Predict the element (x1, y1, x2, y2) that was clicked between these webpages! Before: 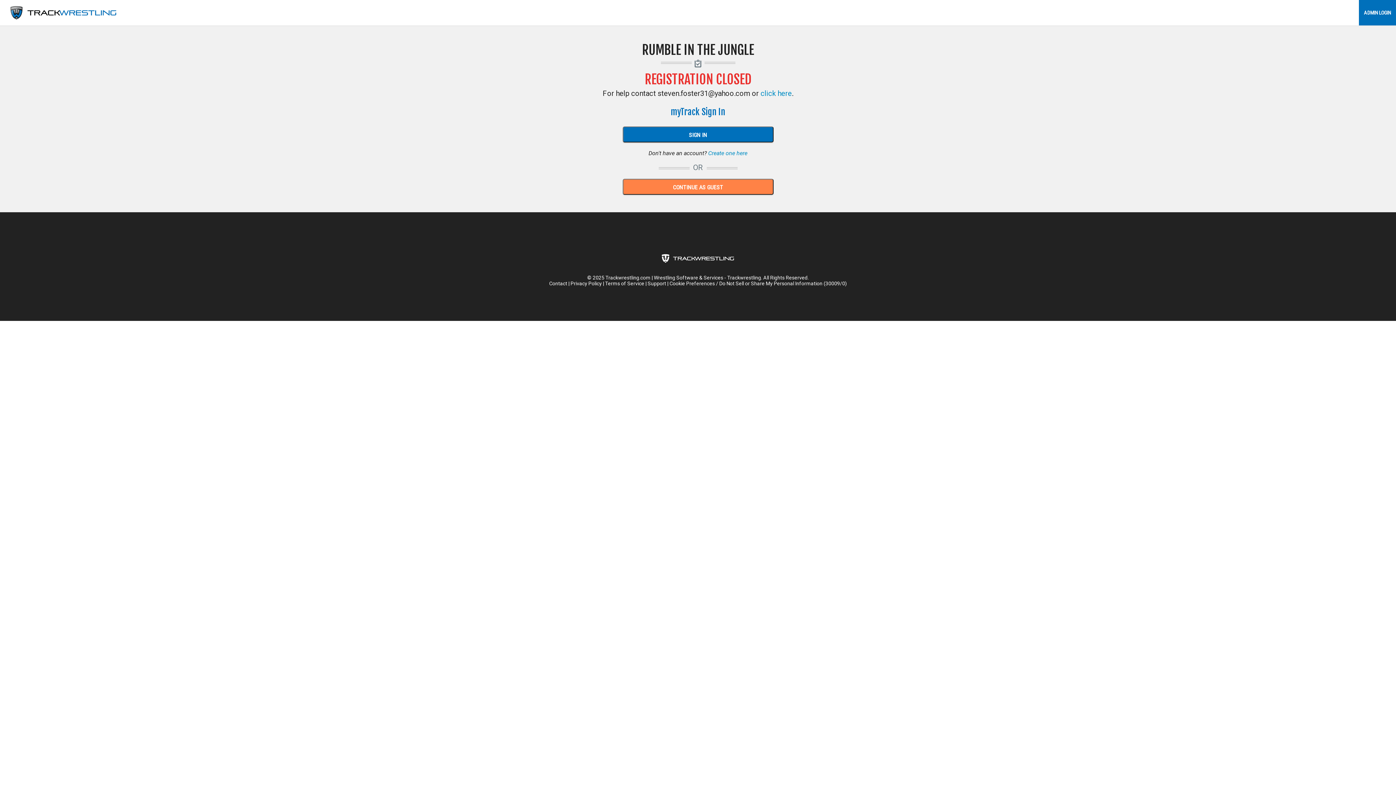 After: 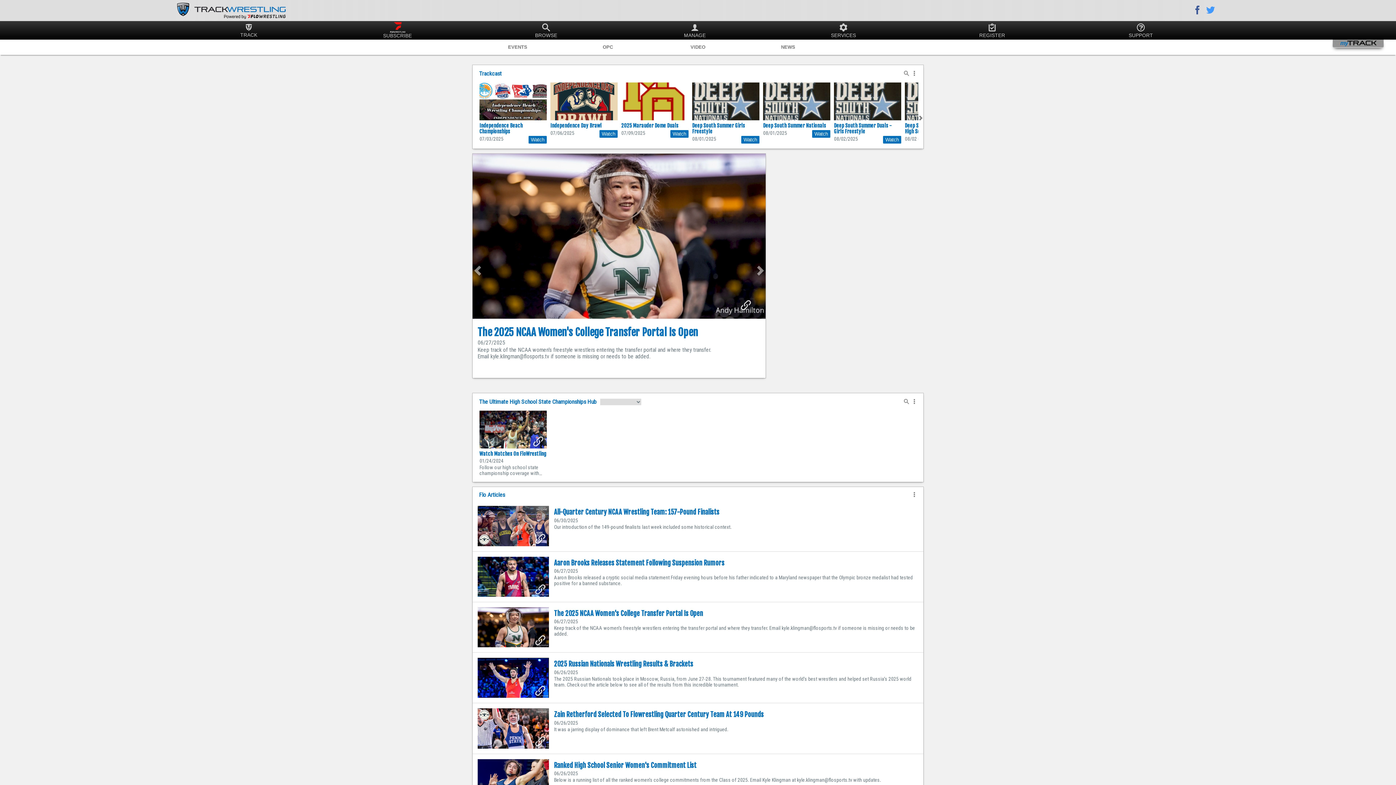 Action: bbox: (9, 4, 118, 20)